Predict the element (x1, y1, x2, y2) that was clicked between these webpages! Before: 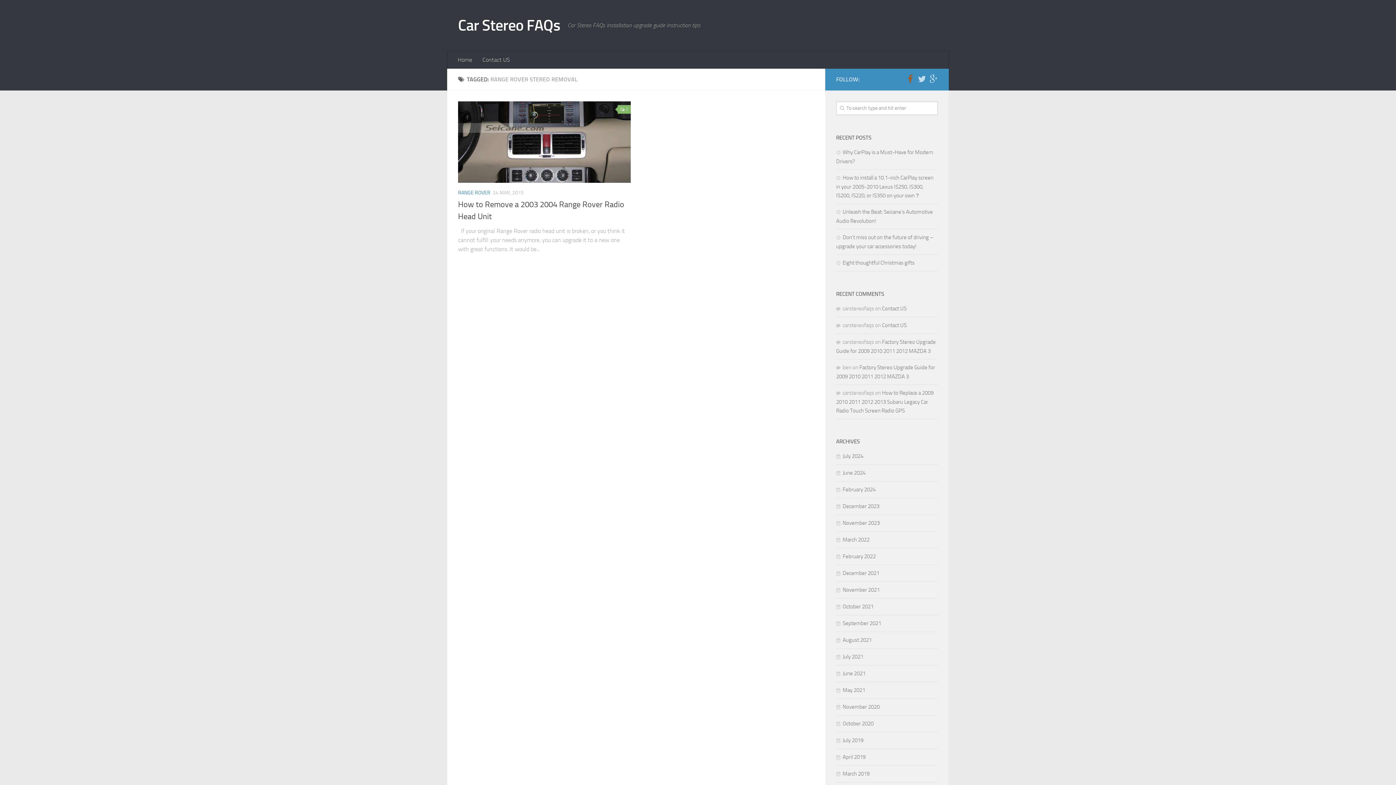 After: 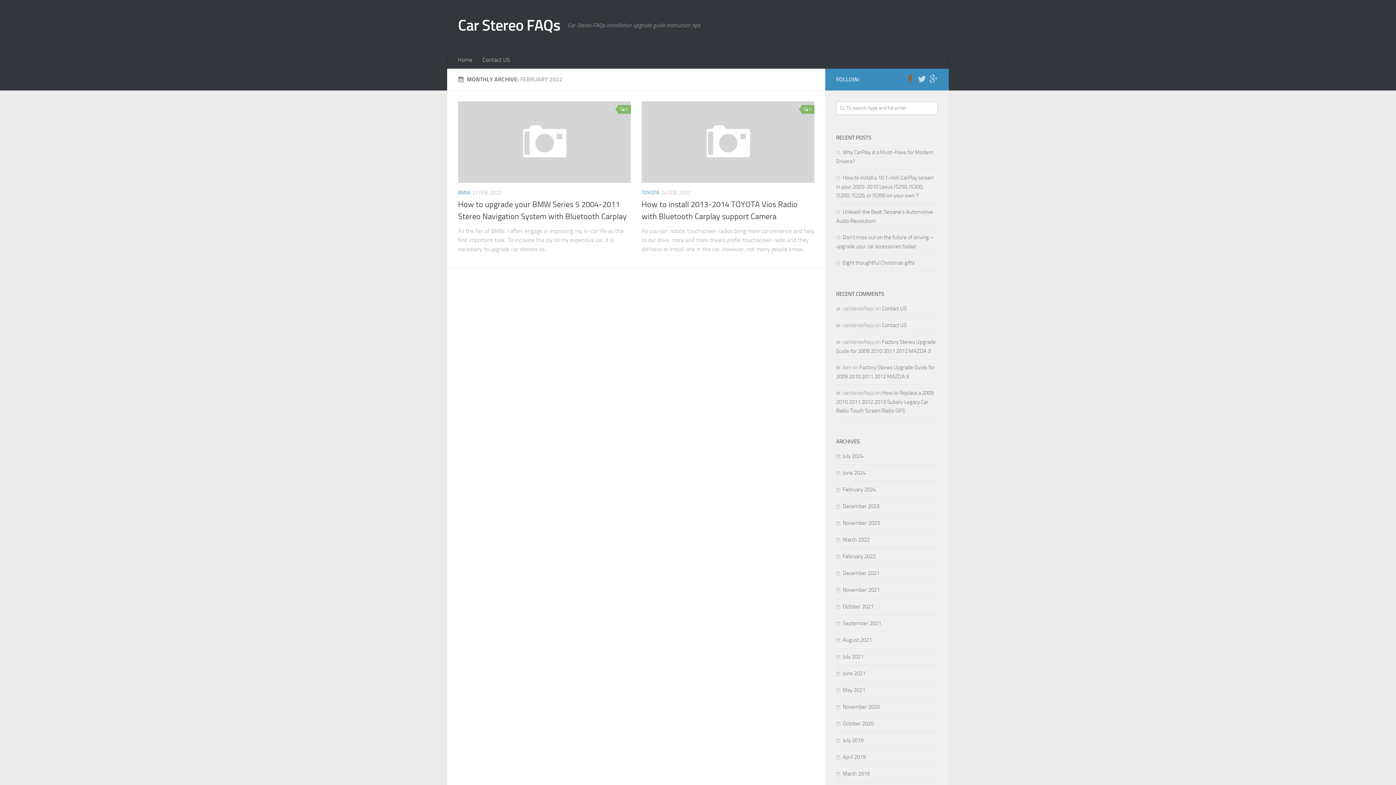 Action: label: February 2022 bbox: (836, 553, 876, 560)